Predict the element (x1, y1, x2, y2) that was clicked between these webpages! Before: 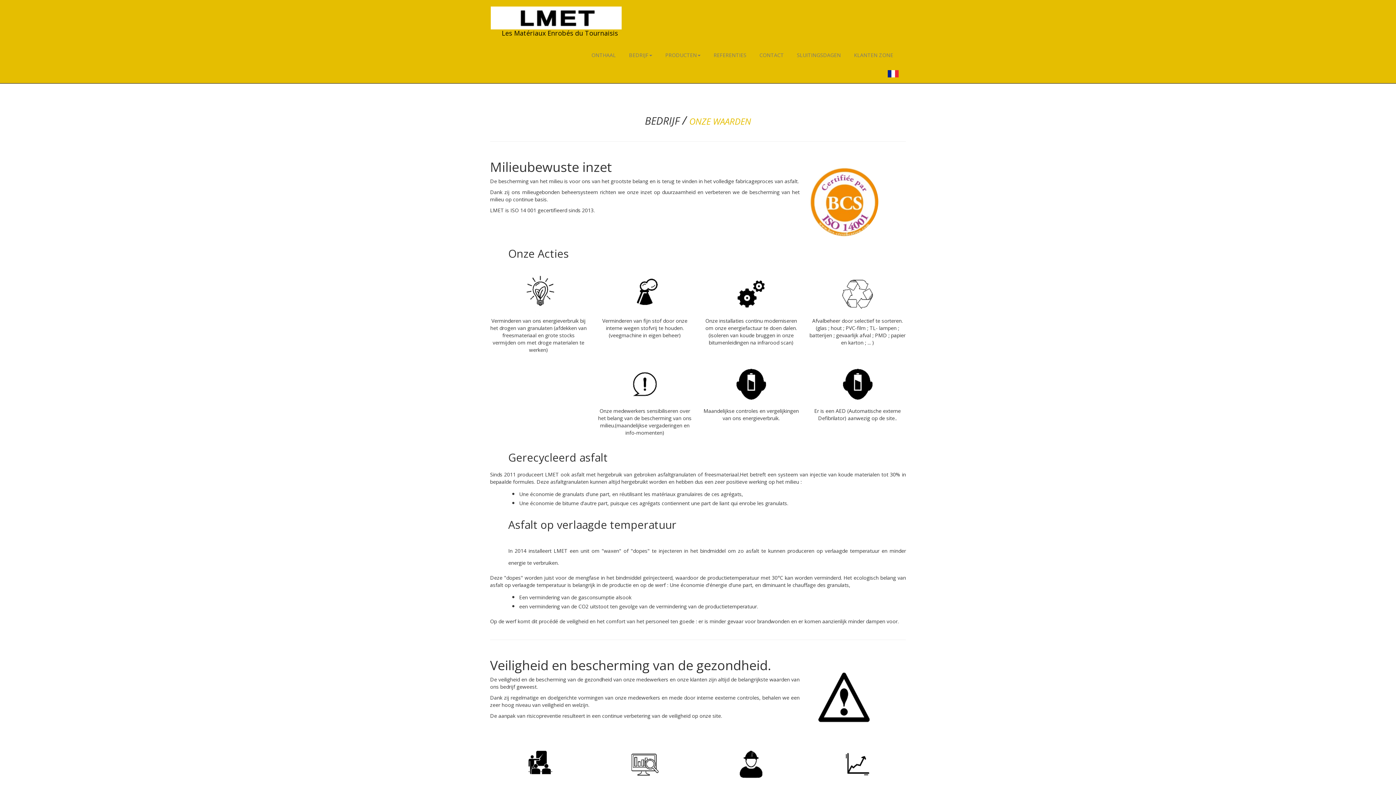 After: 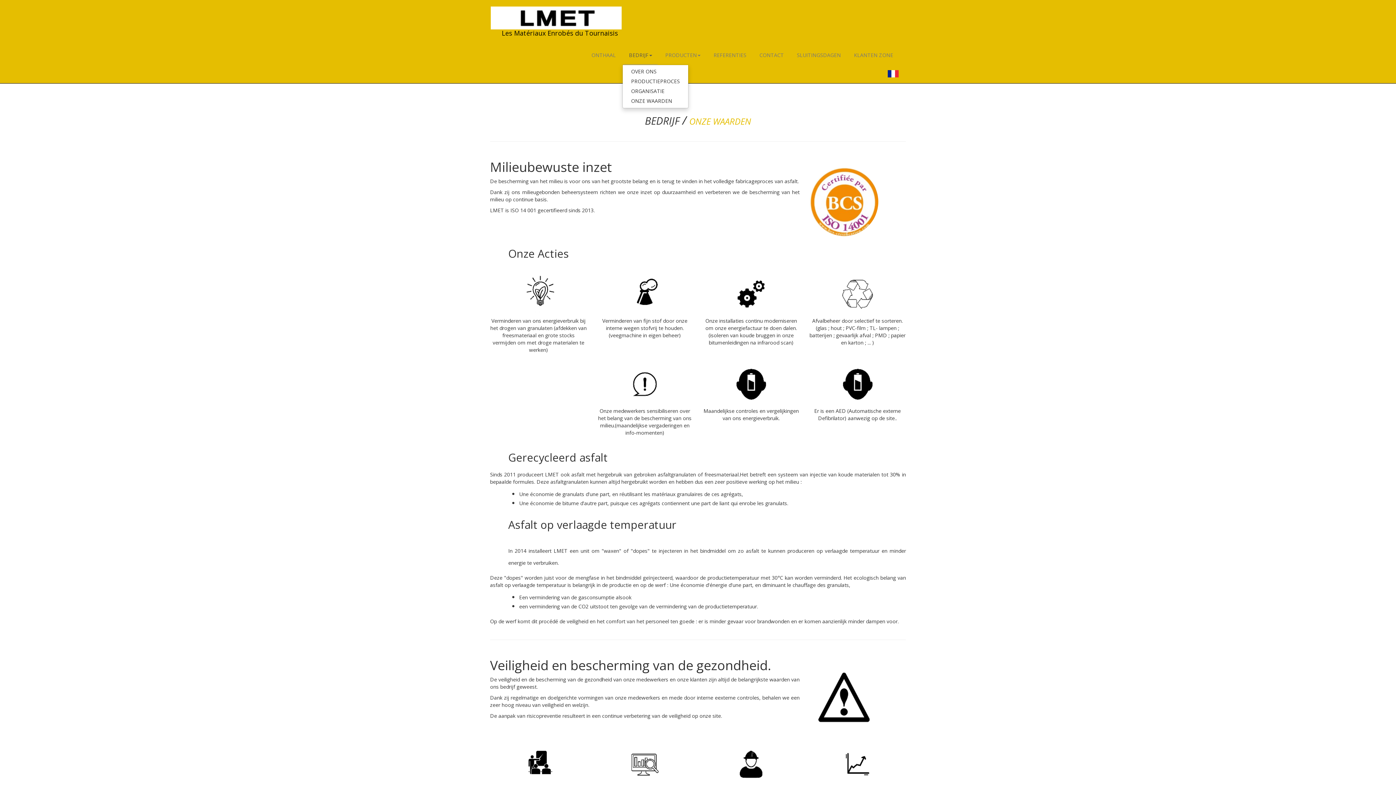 Action: label: BEDRIJF bbox: (623, 46, 657, 64)